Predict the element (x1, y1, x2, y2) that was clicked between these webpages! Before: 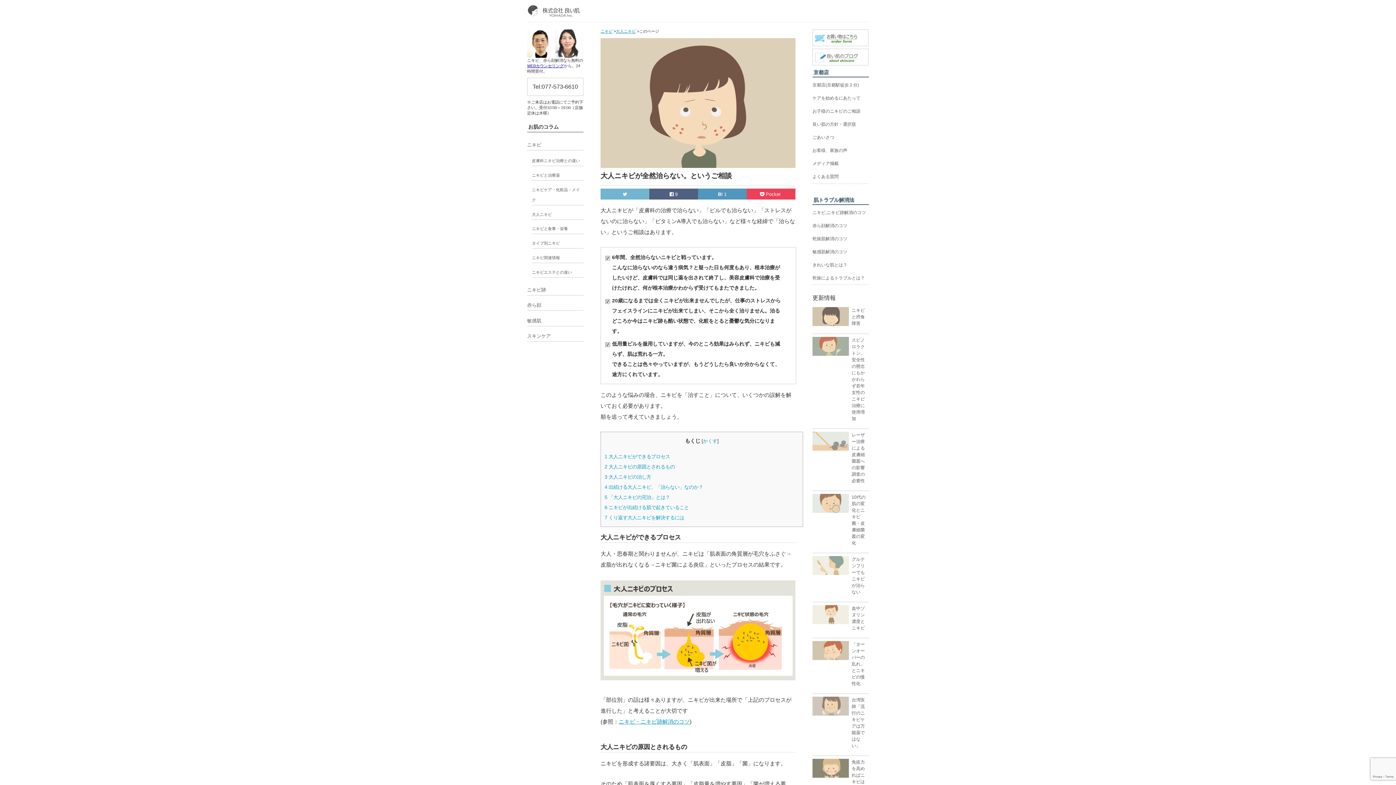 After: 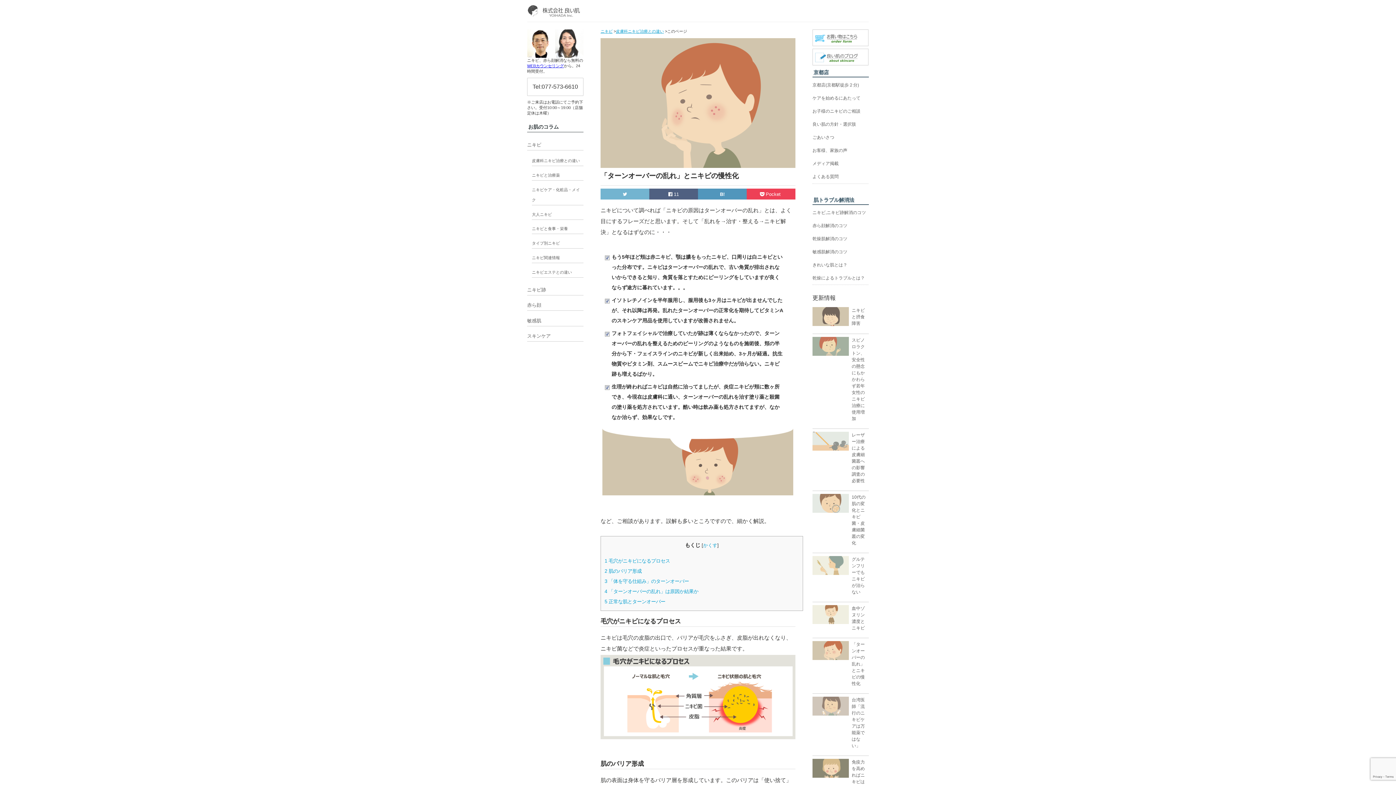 Action: bbox: (812, 638, 869, 690) label: 「ターンオーバーの乱れ」とニキビの慢性化